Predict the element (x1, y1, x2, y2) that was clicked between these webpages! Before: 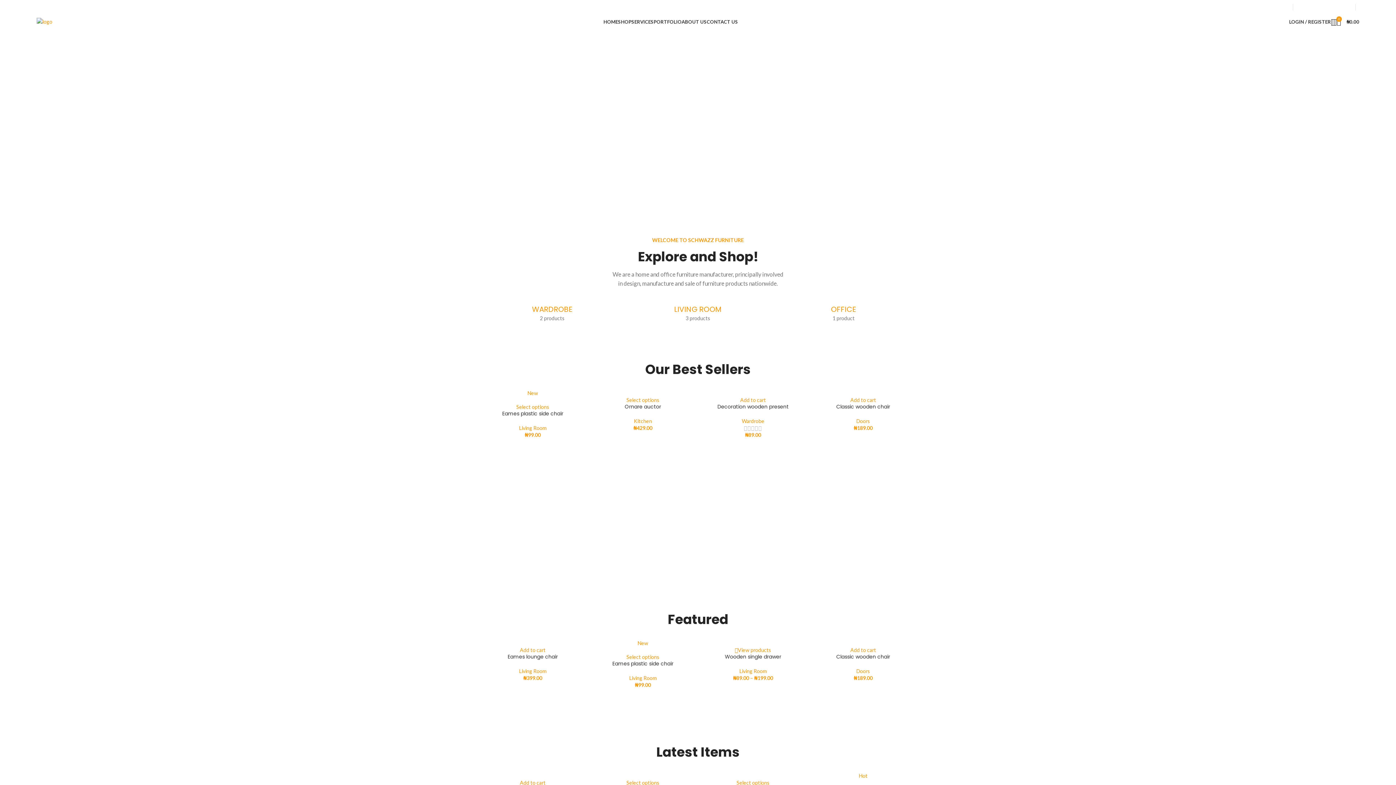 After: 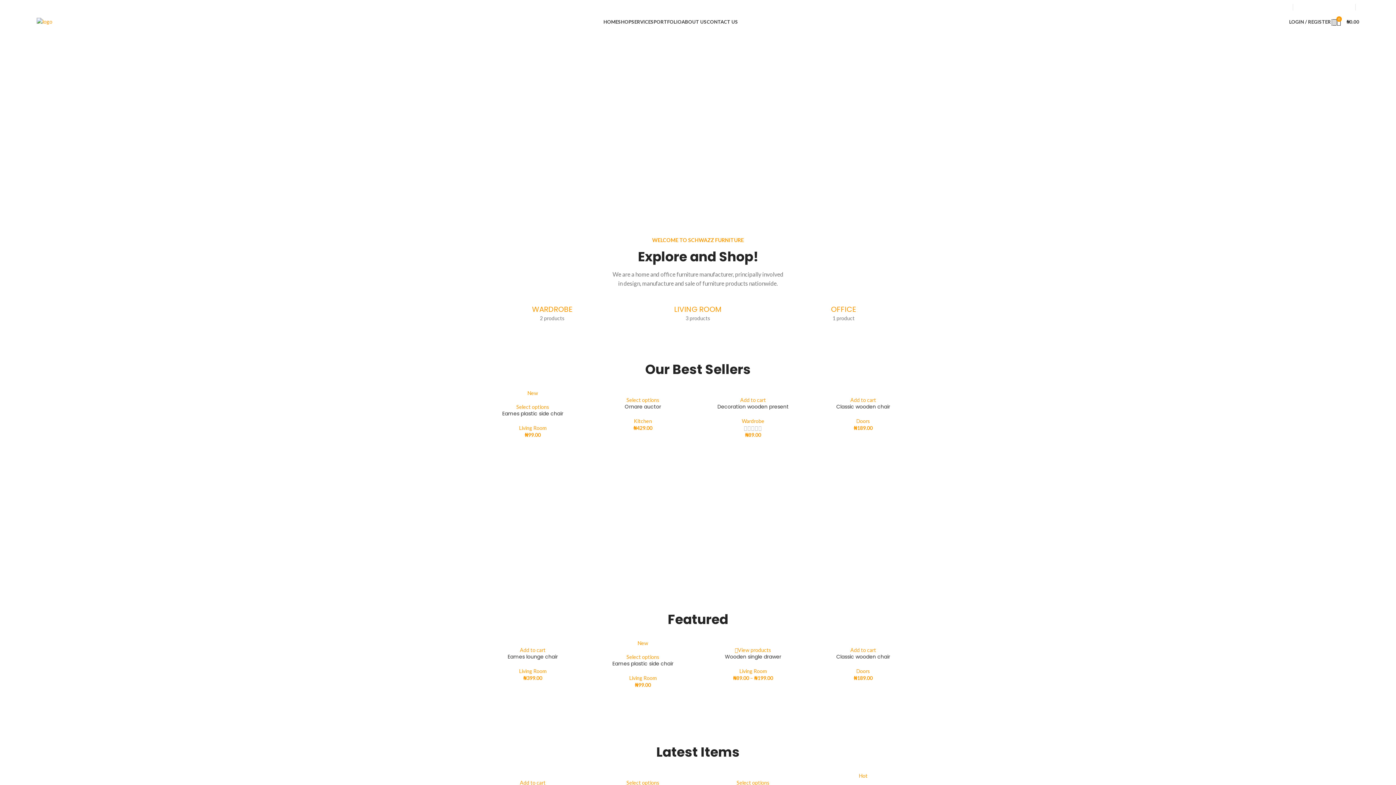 Action: bbox: (1331, 14, 1332, 29) label: Search